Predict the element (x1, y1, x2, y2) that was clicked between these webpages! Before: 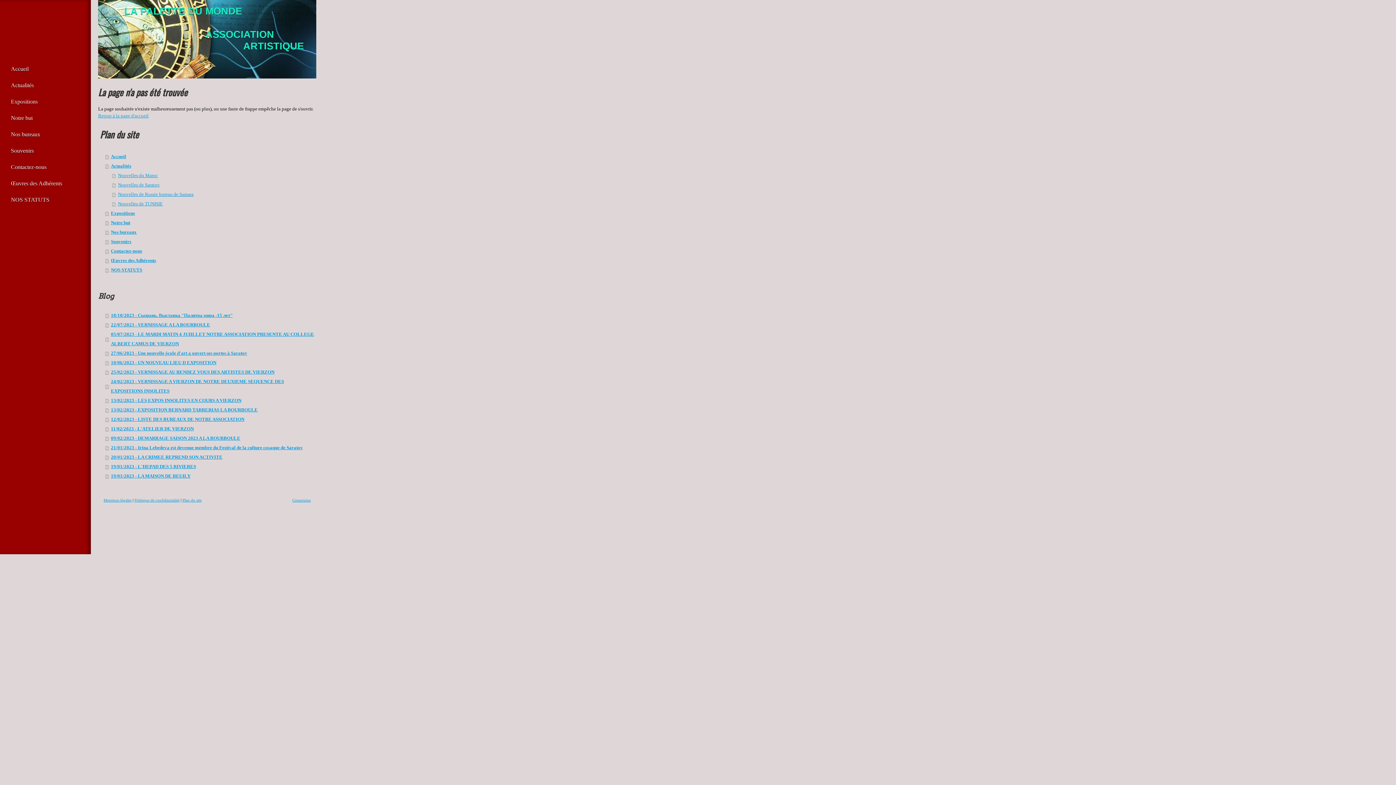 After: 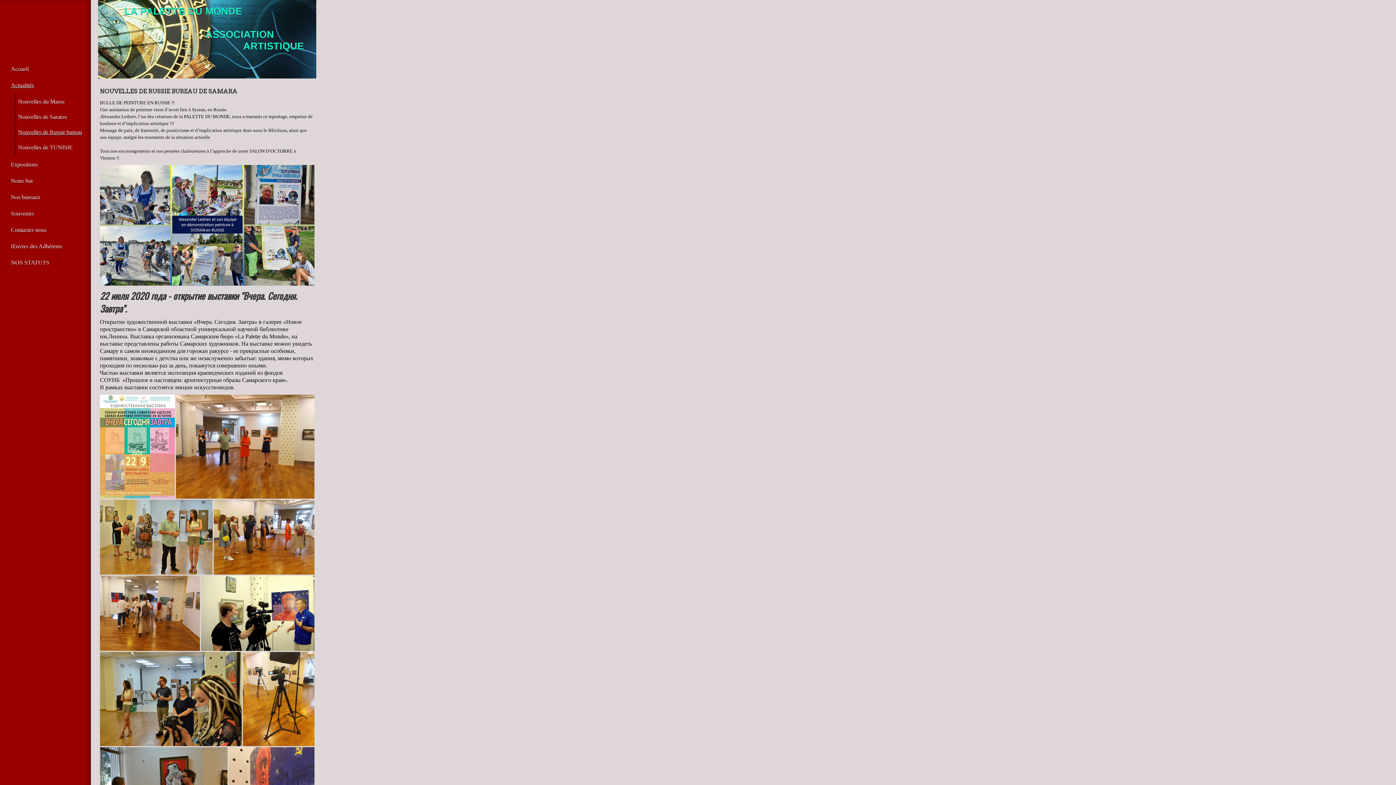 Action: label: Nouvelles de Russie bureau de Samara bbox: (112, 189, 316, 199)